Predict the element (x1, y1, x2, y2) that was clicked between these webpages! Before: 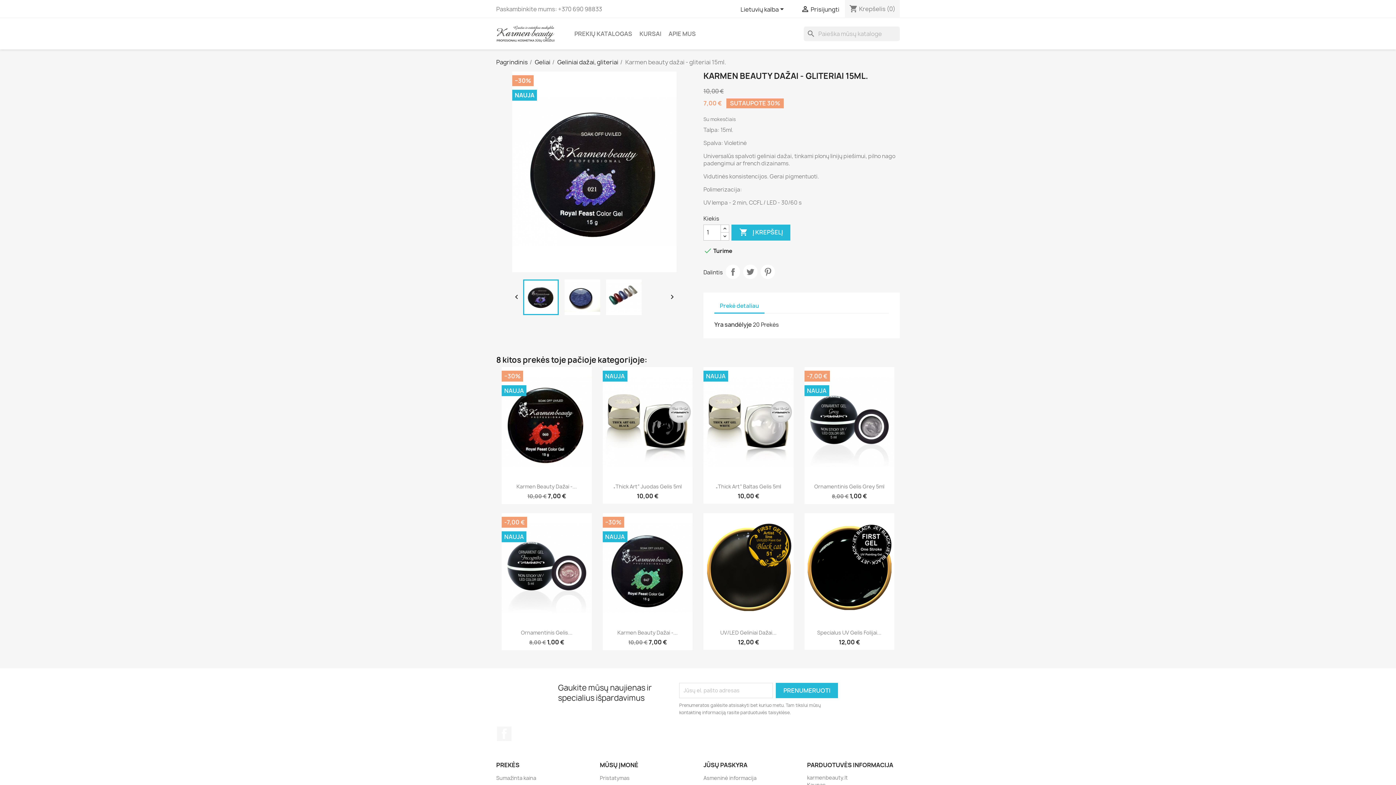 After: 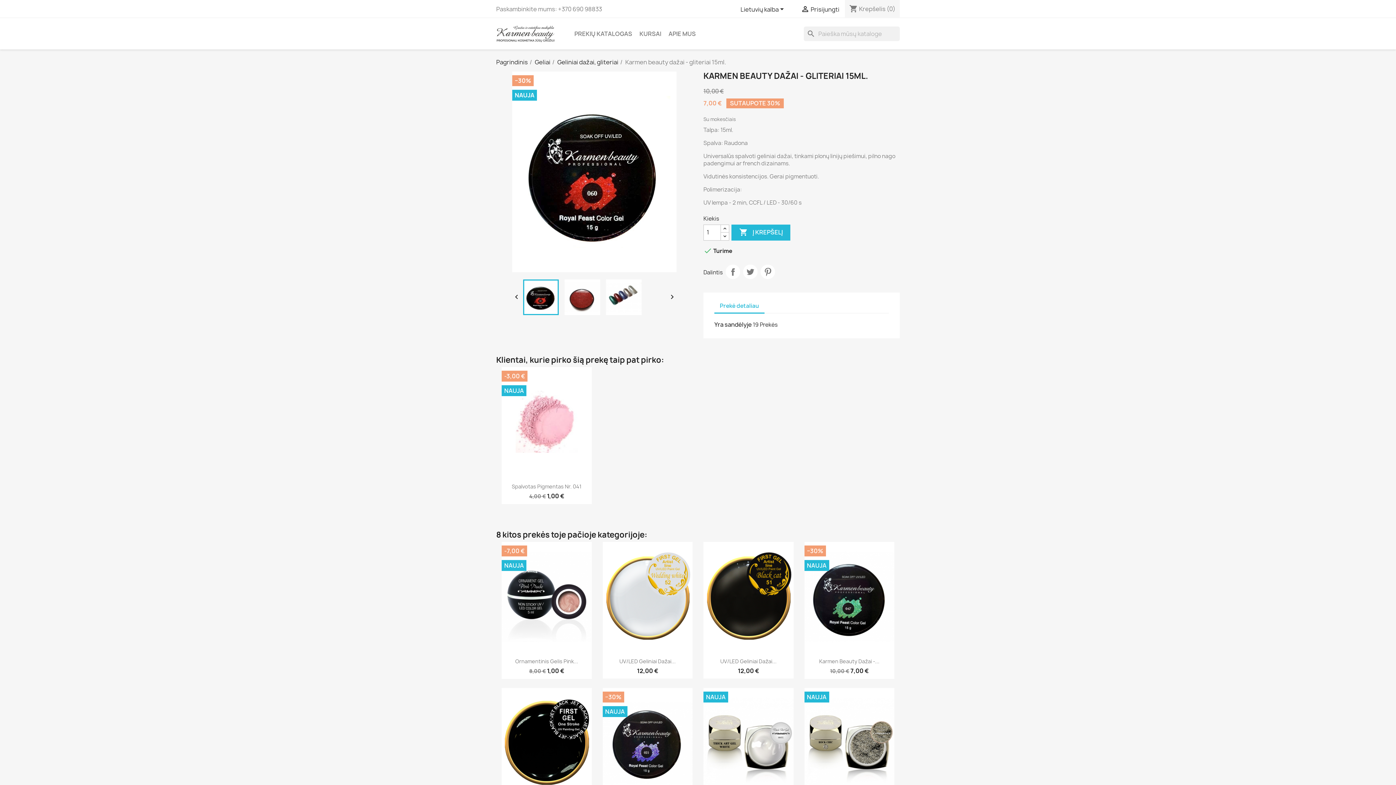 Action: bbox: (501, 367, 591, 477)